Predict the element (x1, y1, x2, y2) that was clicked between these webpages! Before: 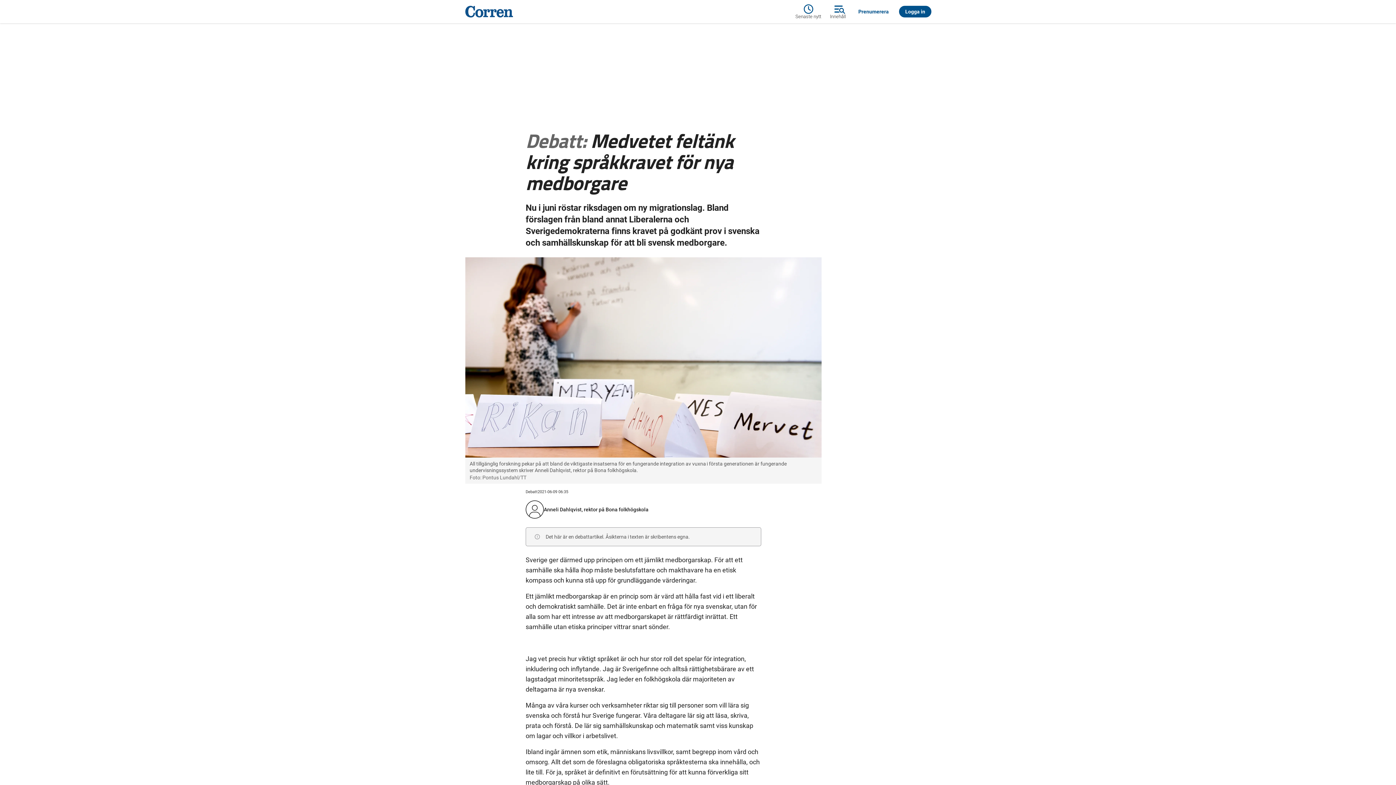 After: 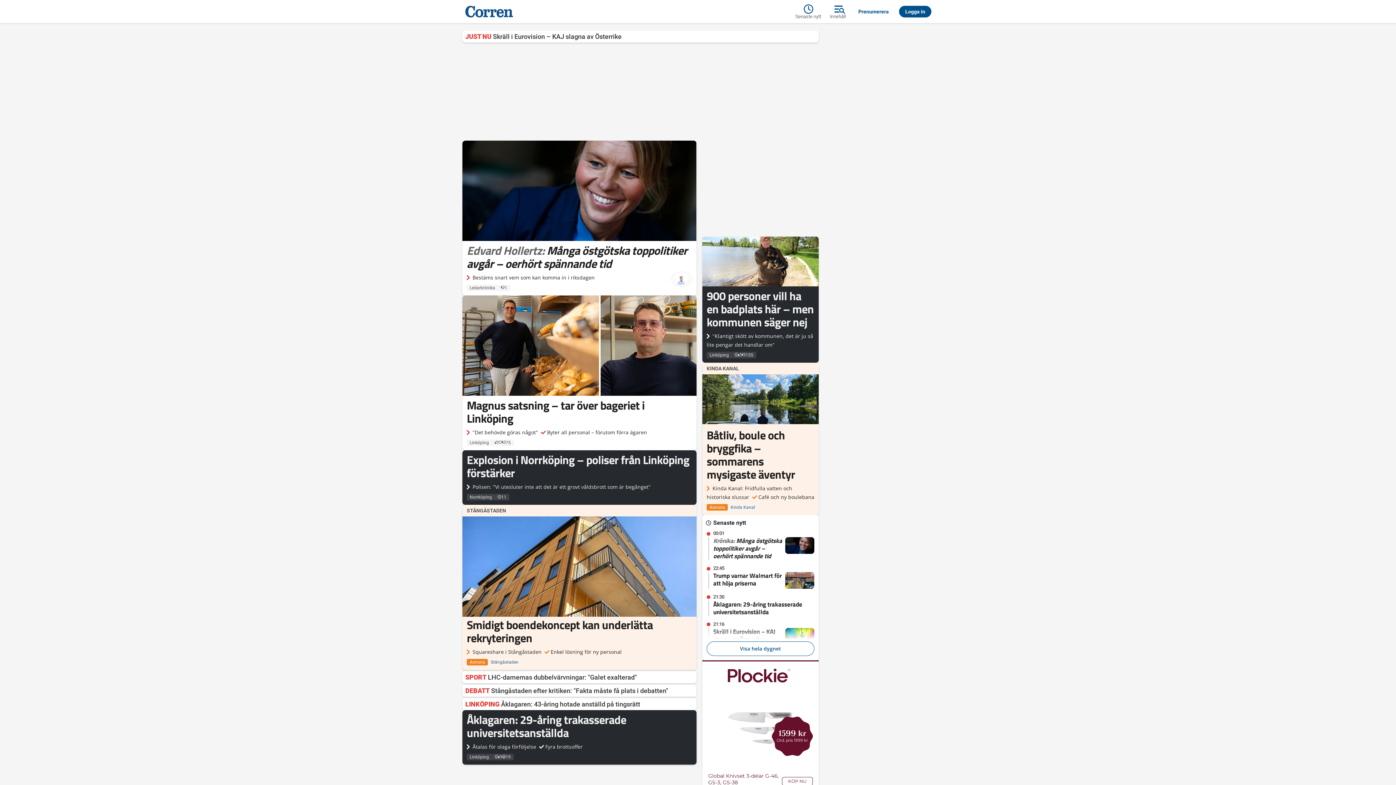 Action: bbox: (462, 2, 765, 20)